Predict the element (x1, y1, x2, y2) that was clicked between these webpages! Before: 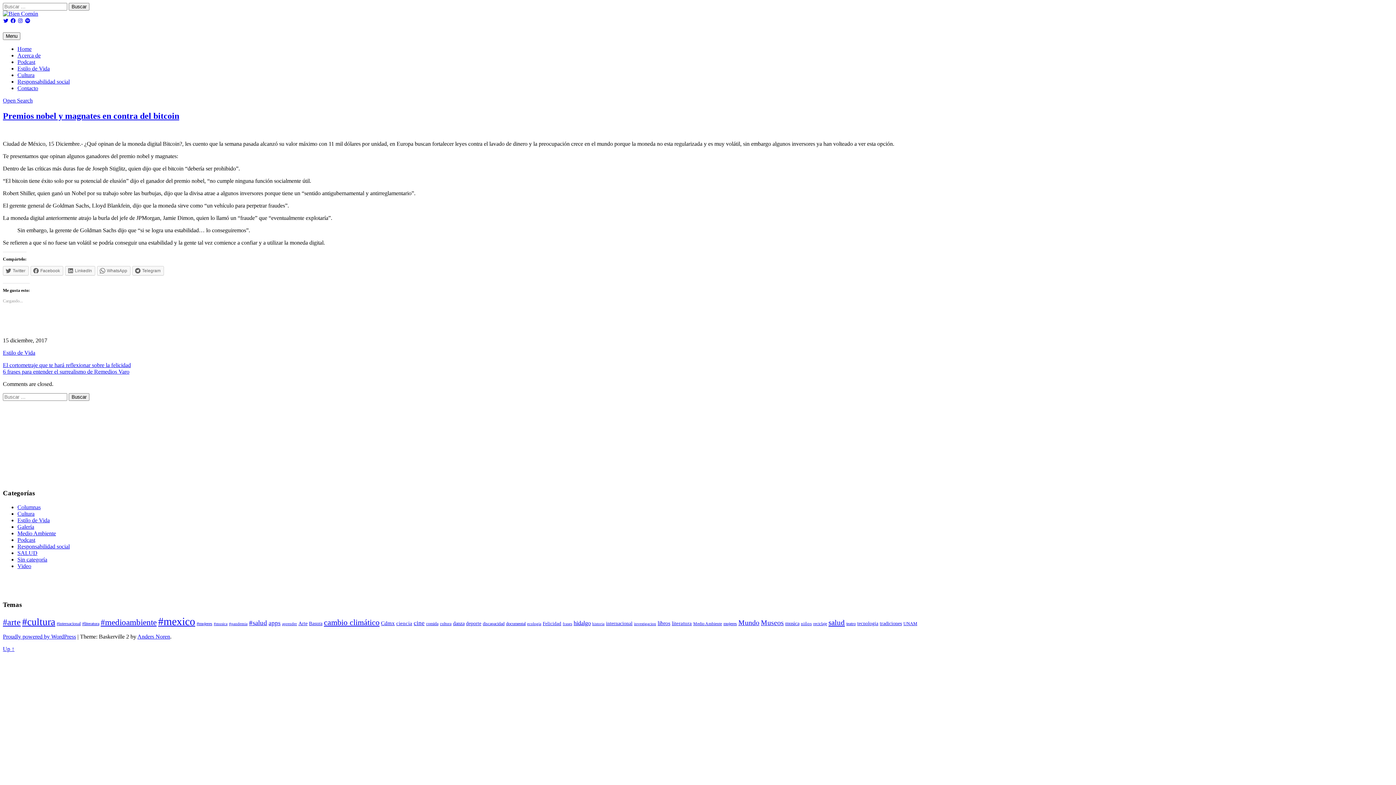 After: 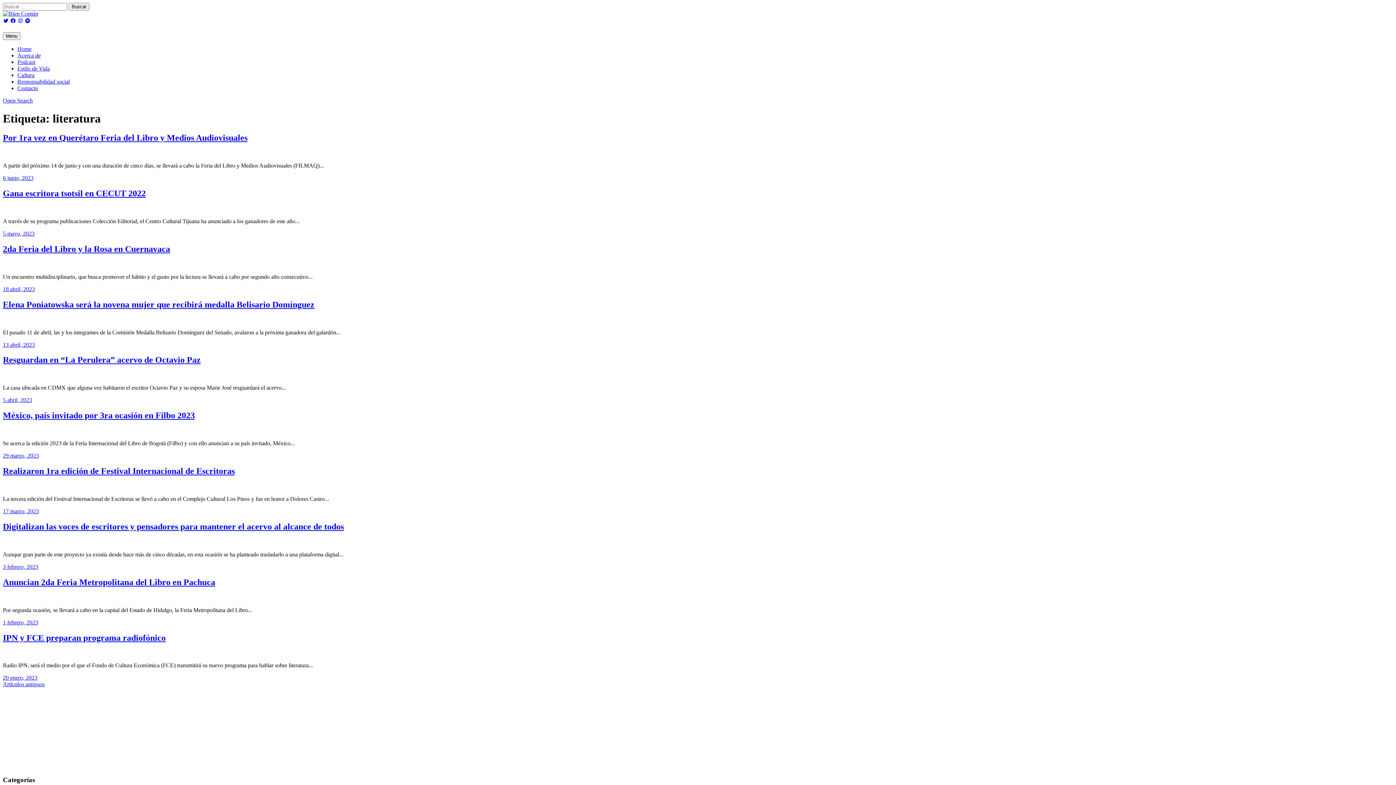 Action: bbox: (672, 620, 692, 626) label: literatura (23 elementos)